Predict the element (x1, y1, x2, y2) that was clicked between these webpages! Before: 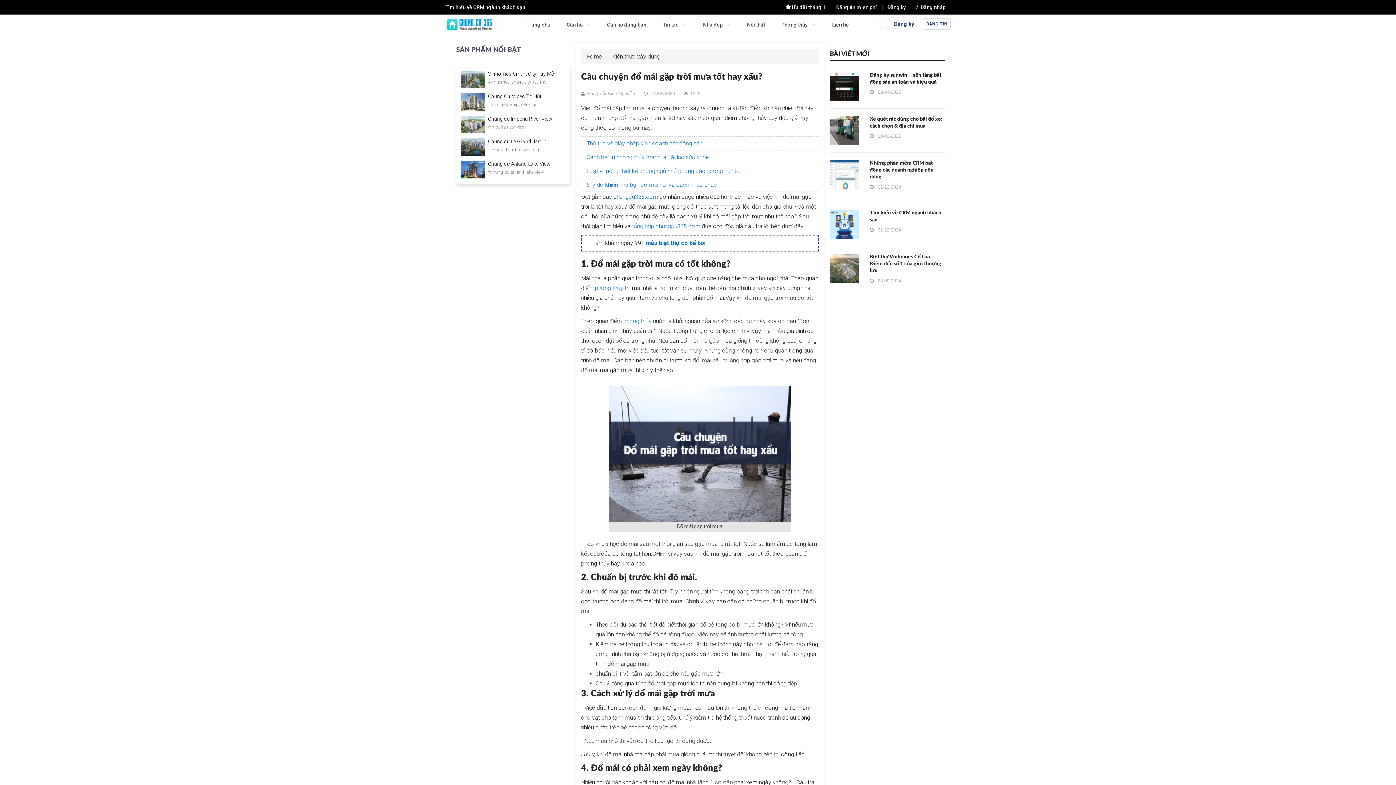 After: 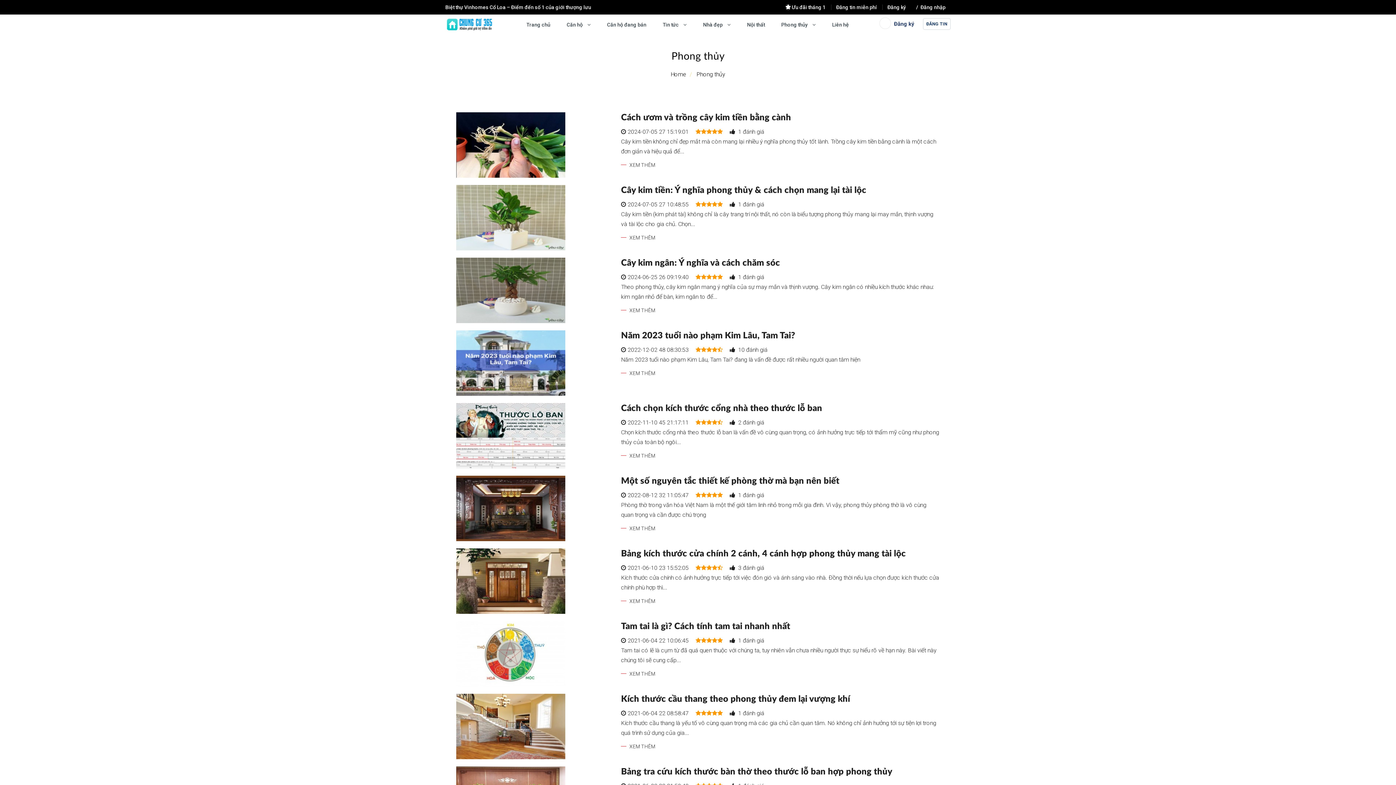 Action: label: Phong thủy  bbox: (773, 14, 824, 35)